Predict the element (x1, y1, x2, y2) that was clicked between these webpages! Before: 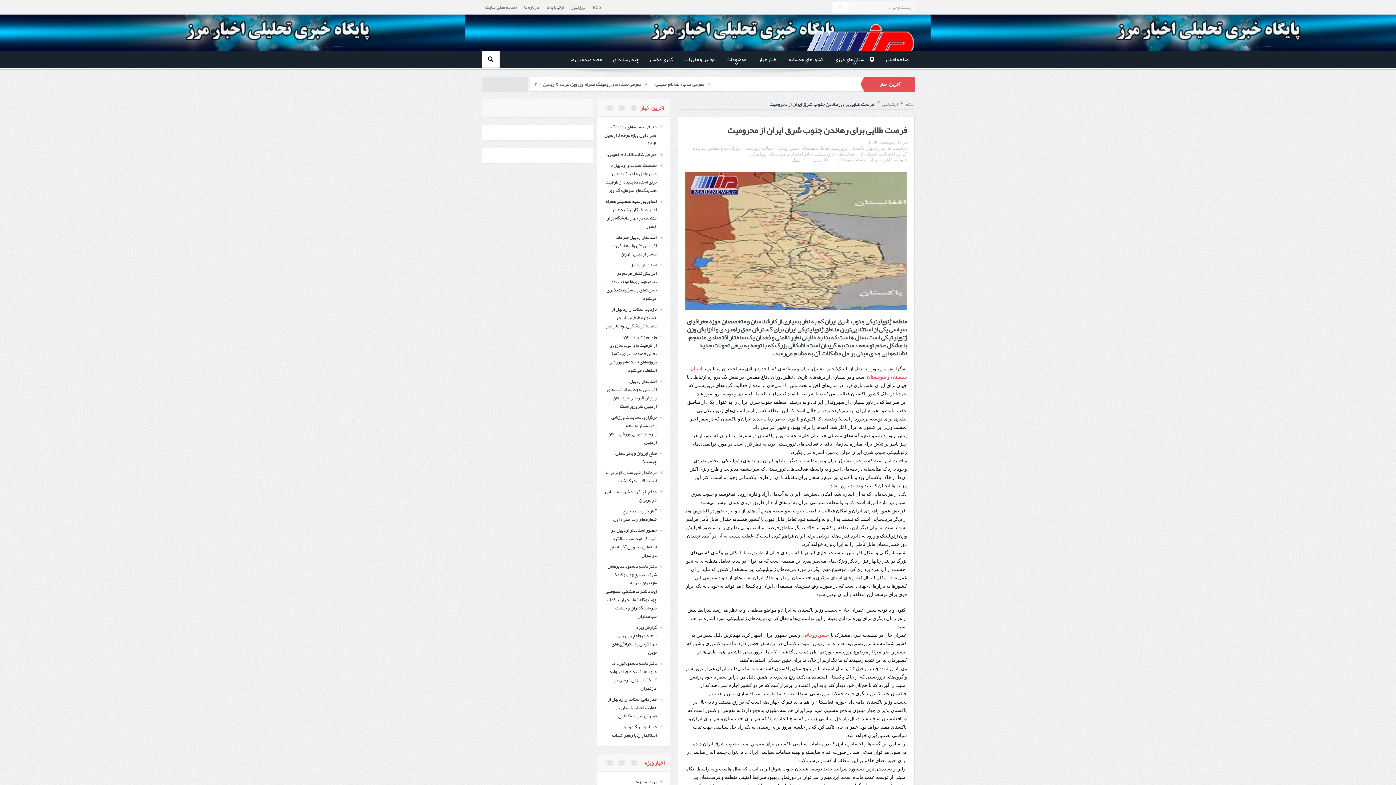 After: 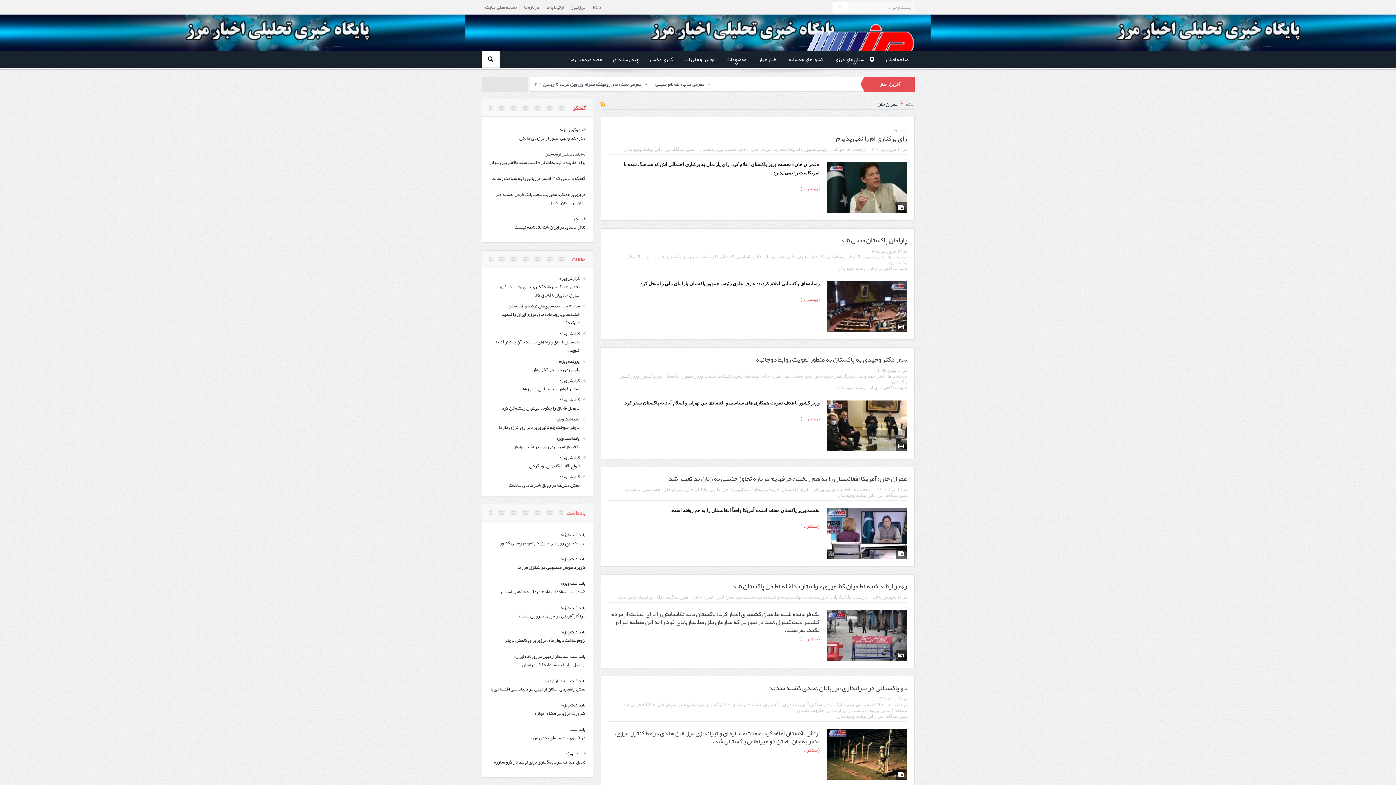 Action: bbox: (857, 151, 878, 156) label: عمران خان